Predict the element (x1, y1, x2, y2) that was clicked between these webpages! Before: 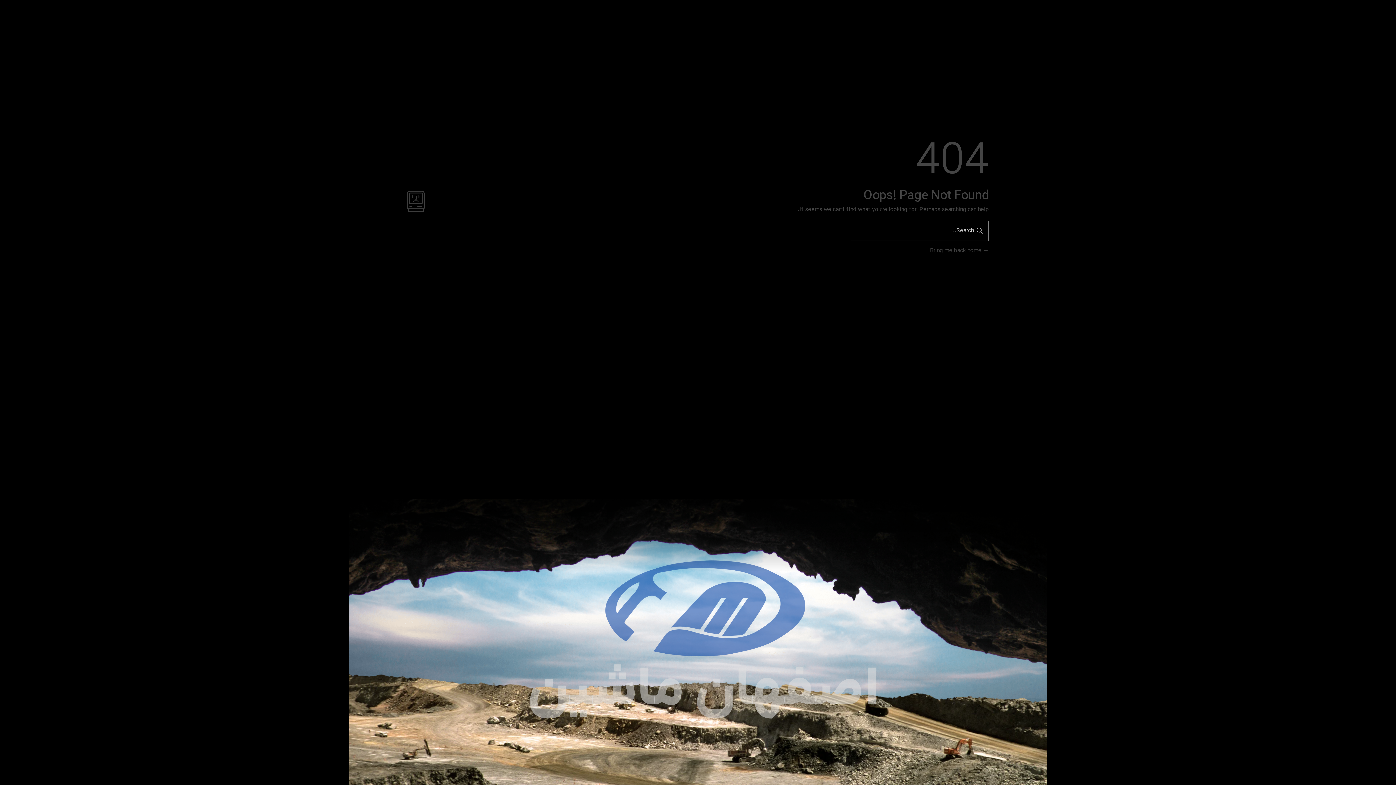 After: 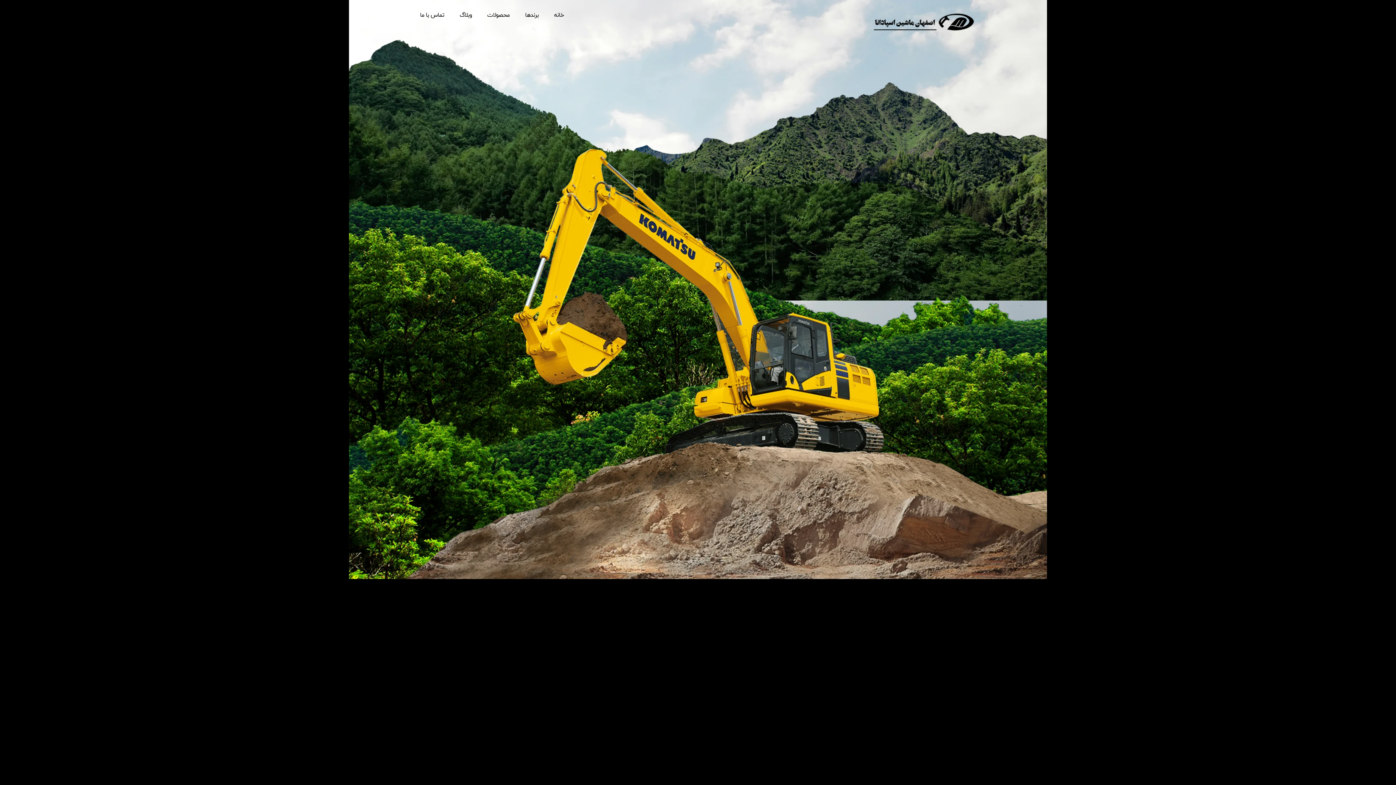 Action: label: برندها bbox: (504, 19, 533, 26)